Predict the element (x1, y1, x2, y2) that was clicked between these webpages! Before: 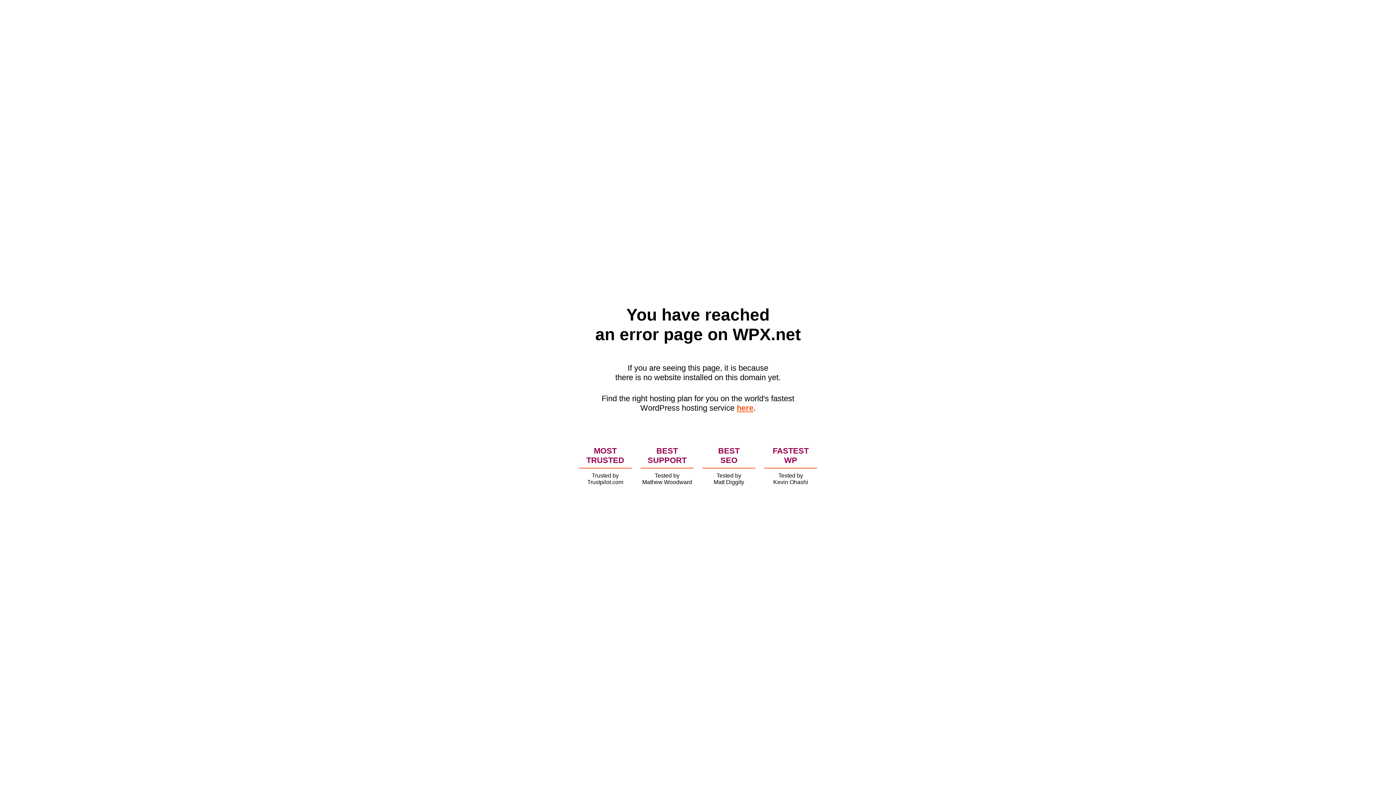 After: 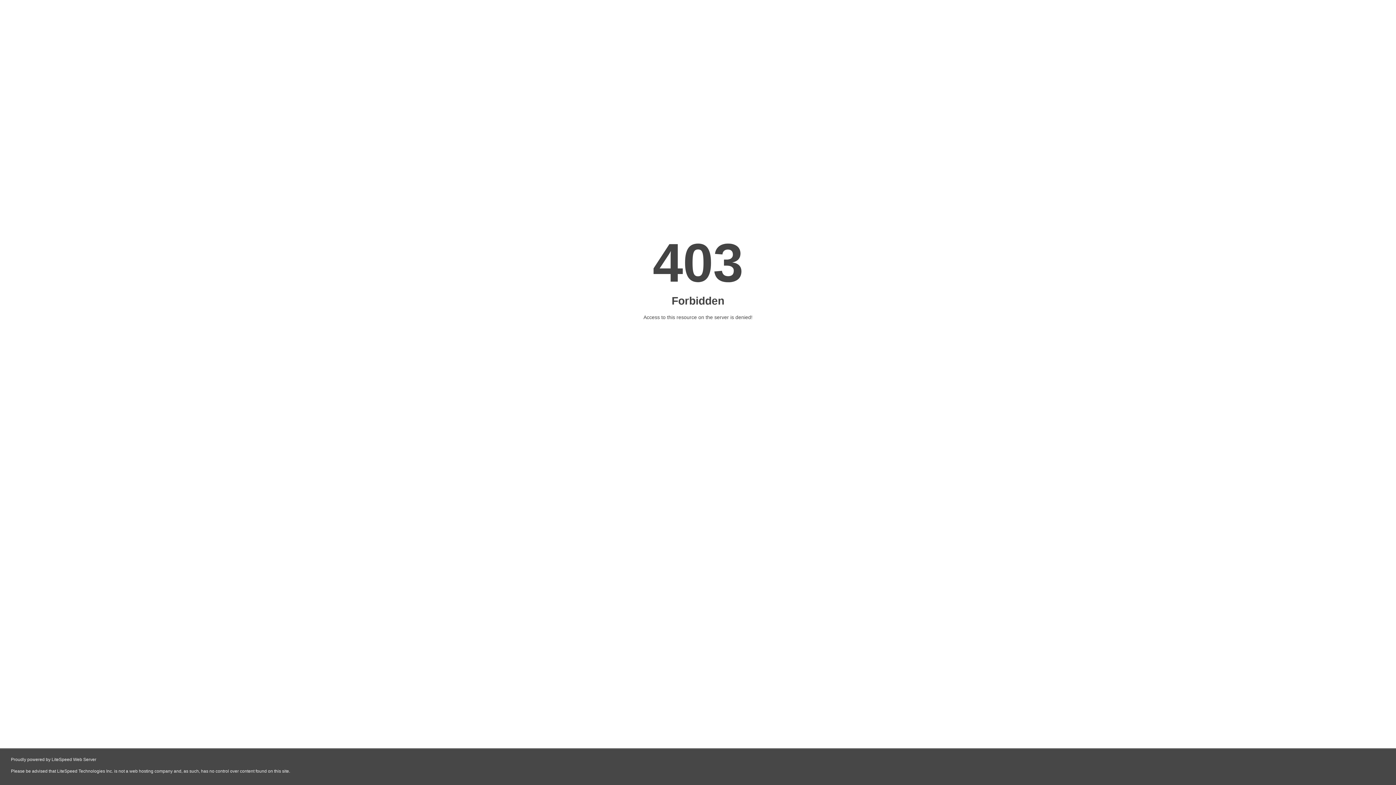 Action: bbox: (736, 403, 753, 412) label: here